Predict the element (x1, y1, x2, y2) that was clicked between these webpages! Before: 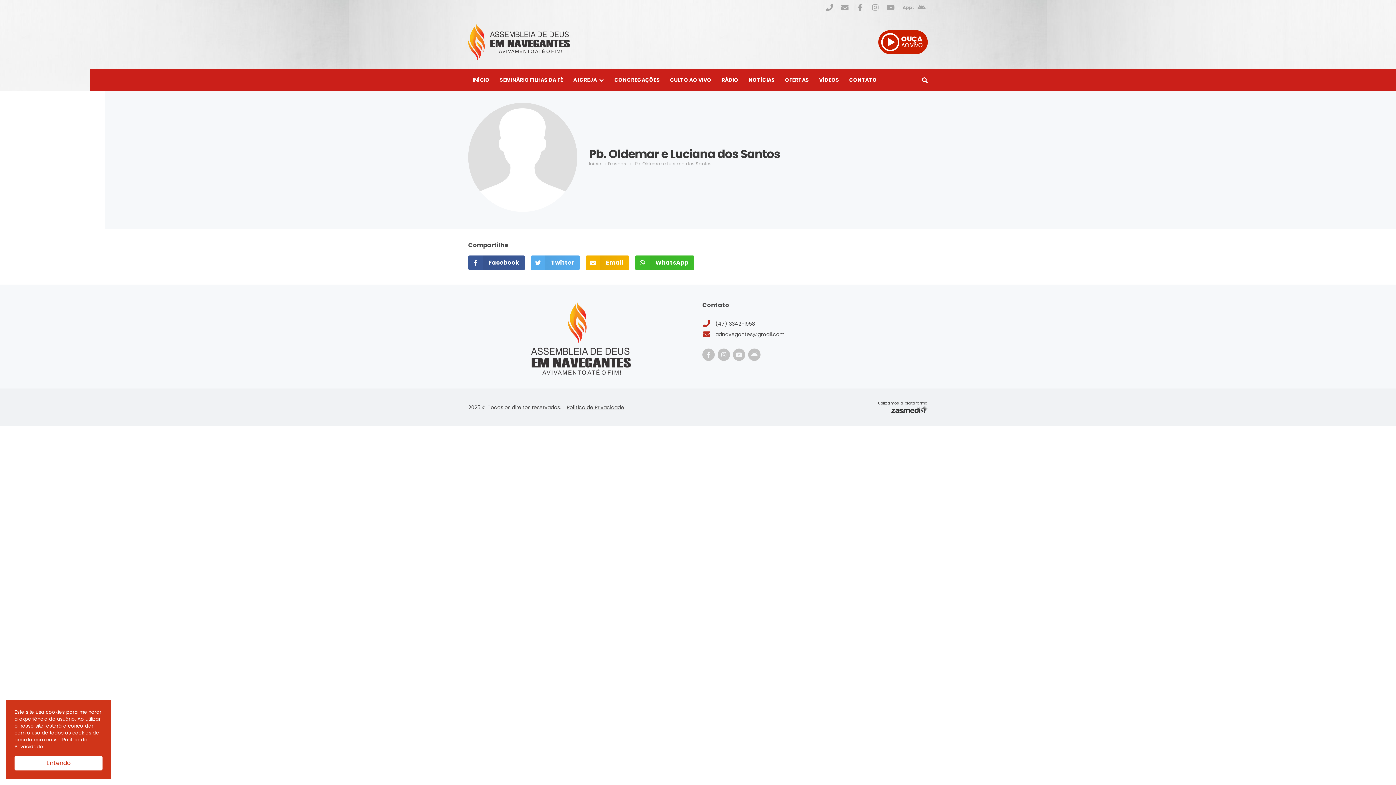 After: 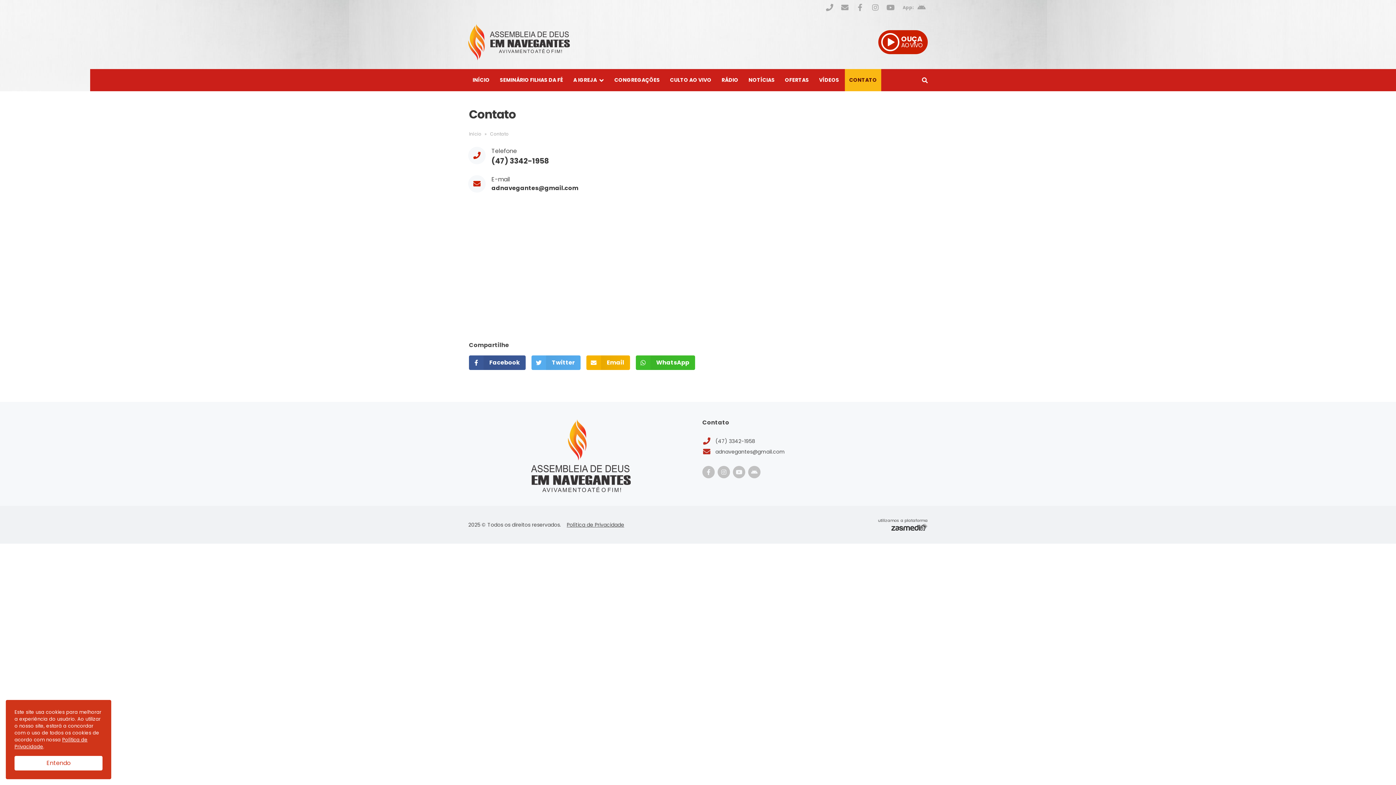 Action: bbox: (845, 69, 881, 91) label: CONTATO